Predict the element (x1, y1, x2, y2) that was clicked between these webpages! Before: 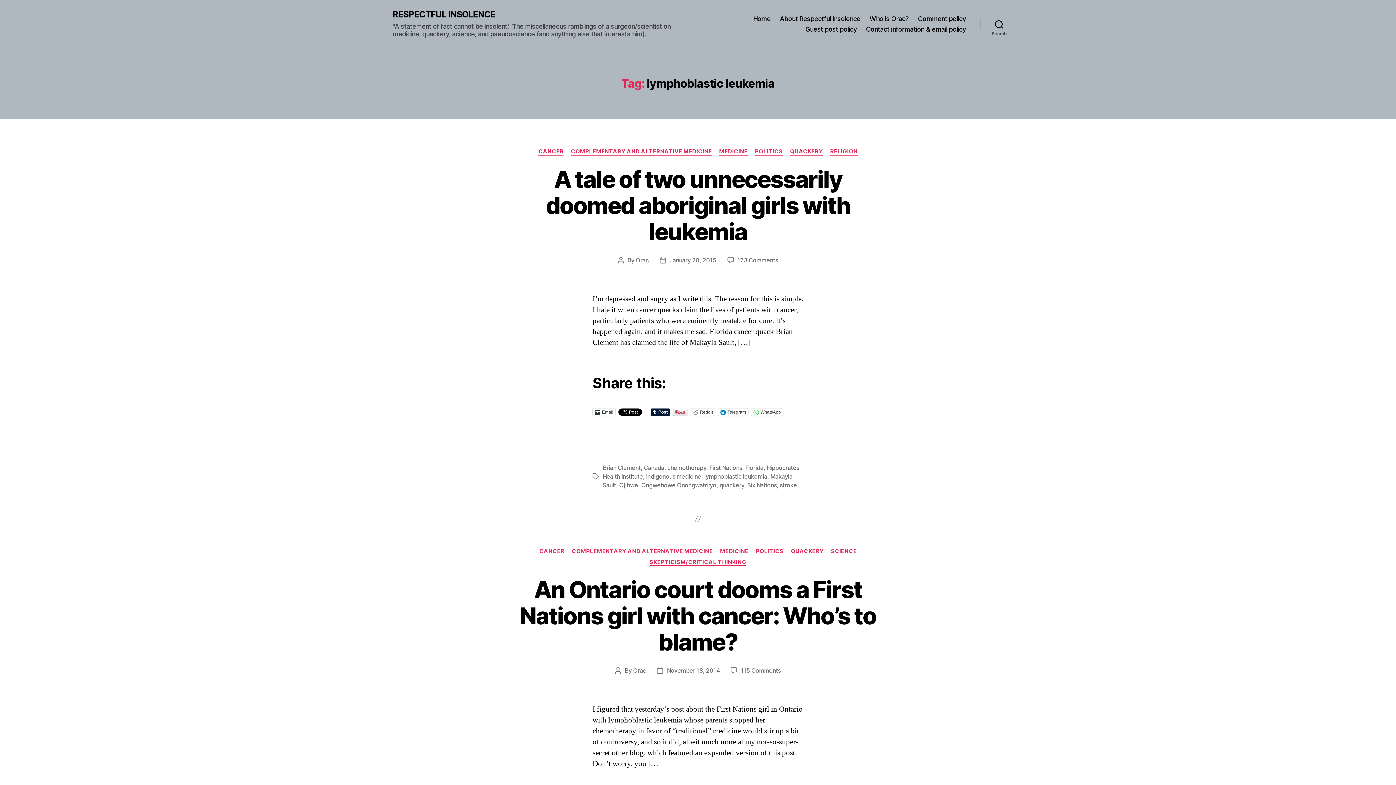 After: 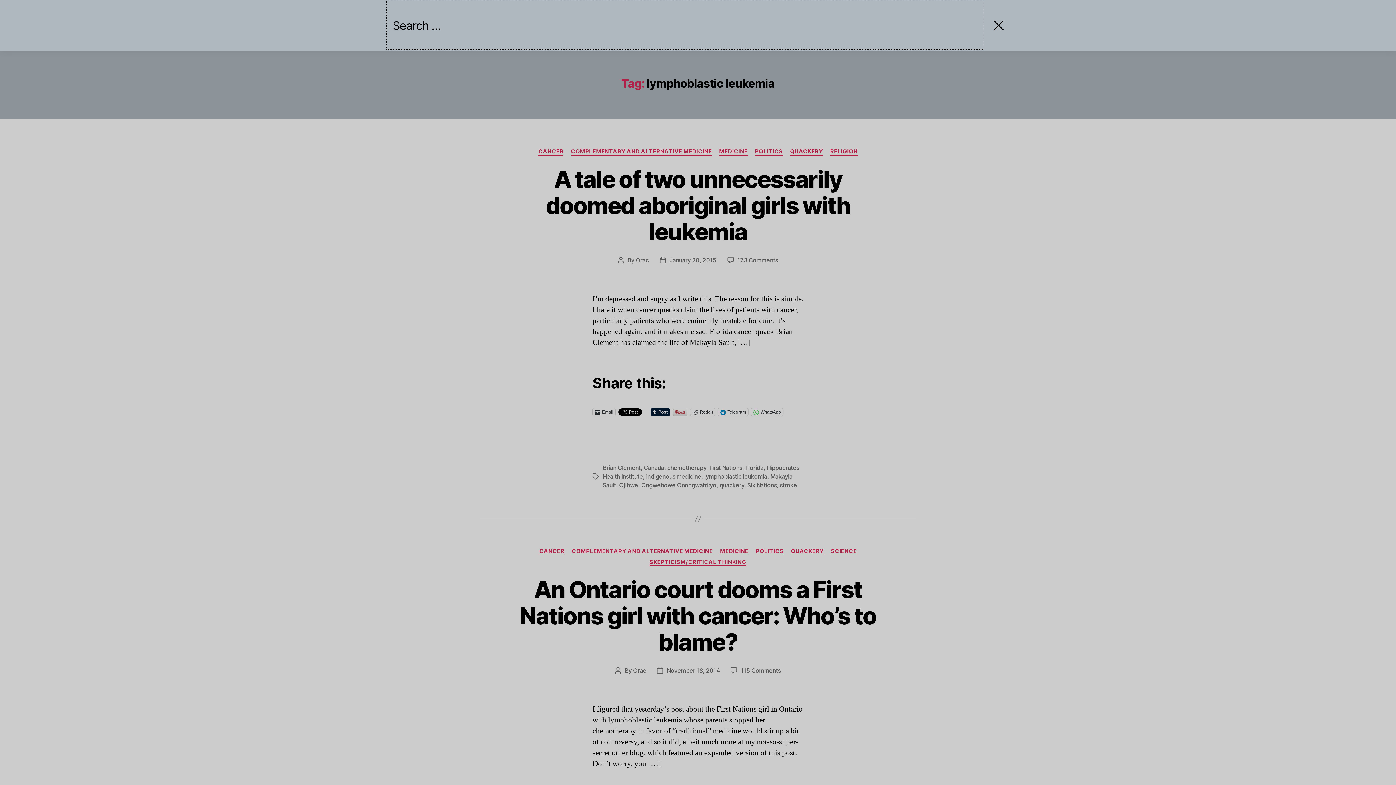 Action: bbox: (980, 16, 1018, 32) label: Search